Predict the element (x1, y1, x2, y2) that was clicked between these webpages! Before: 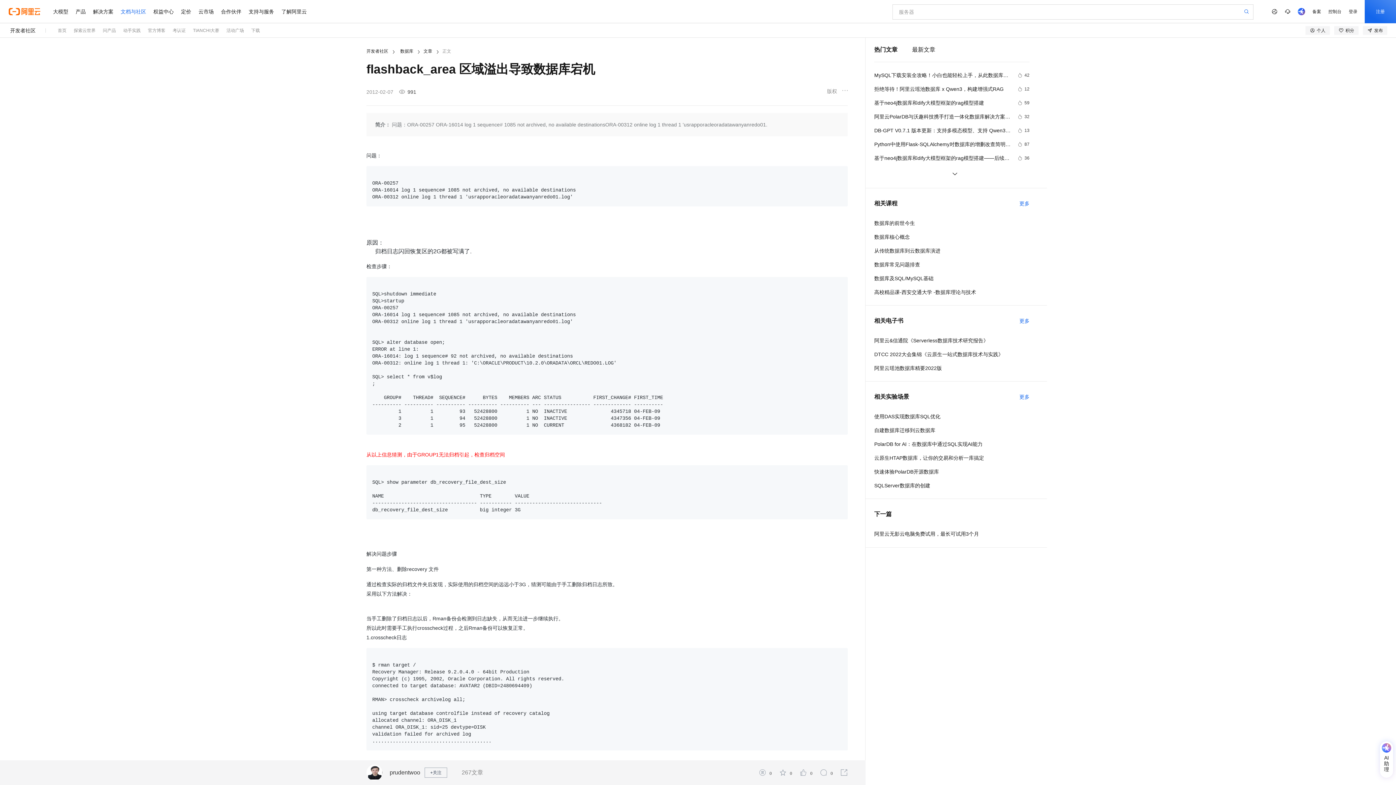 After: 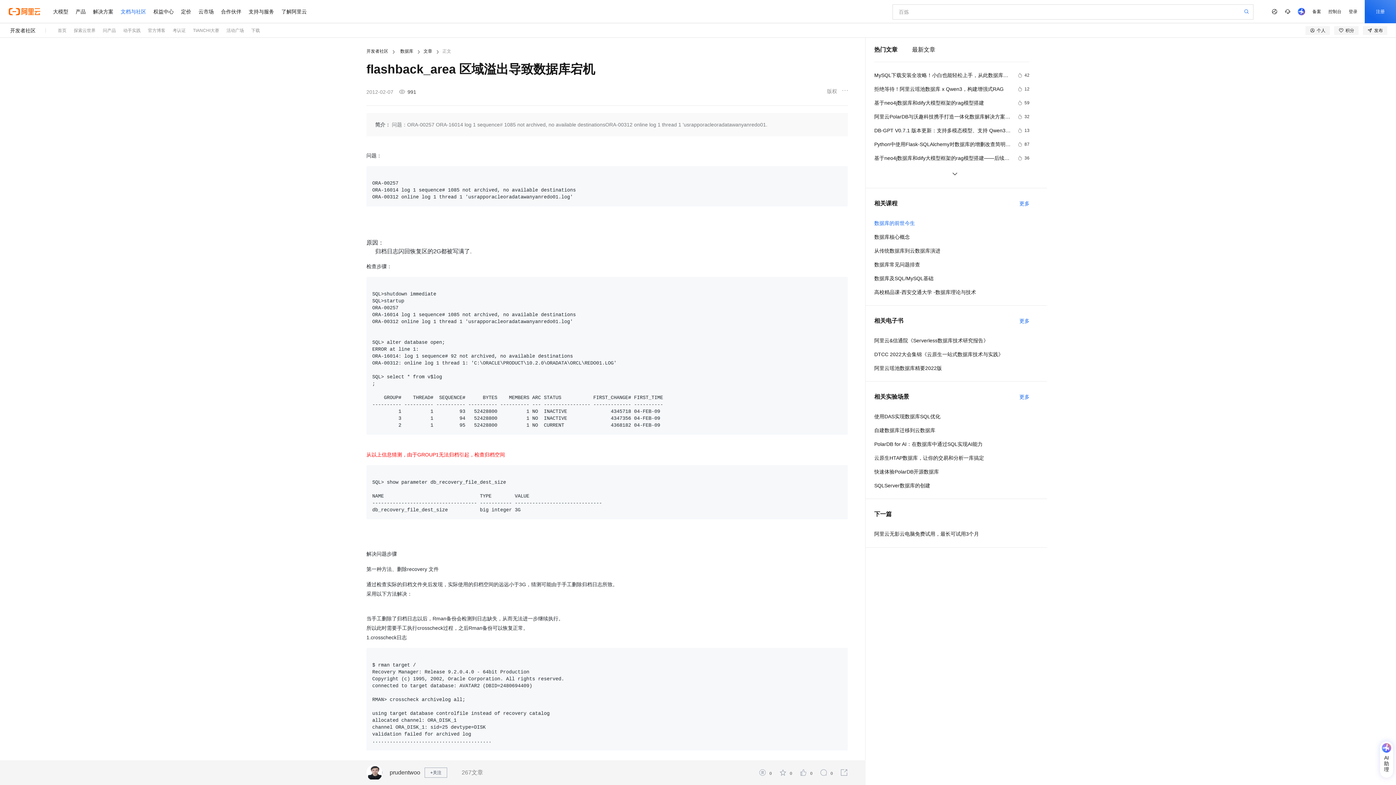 Action: bbox: (874, 218, 1029, 227) label: 数据库的前世今生